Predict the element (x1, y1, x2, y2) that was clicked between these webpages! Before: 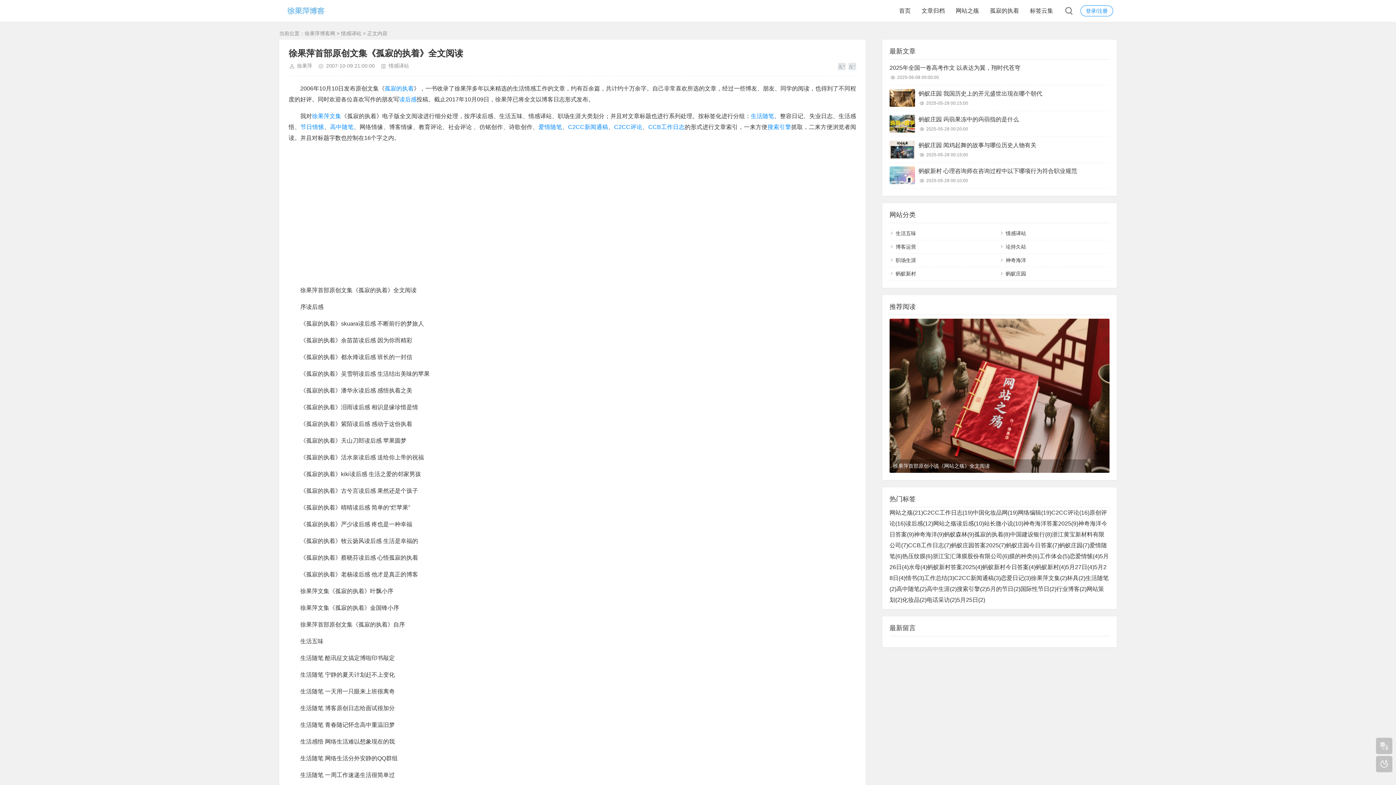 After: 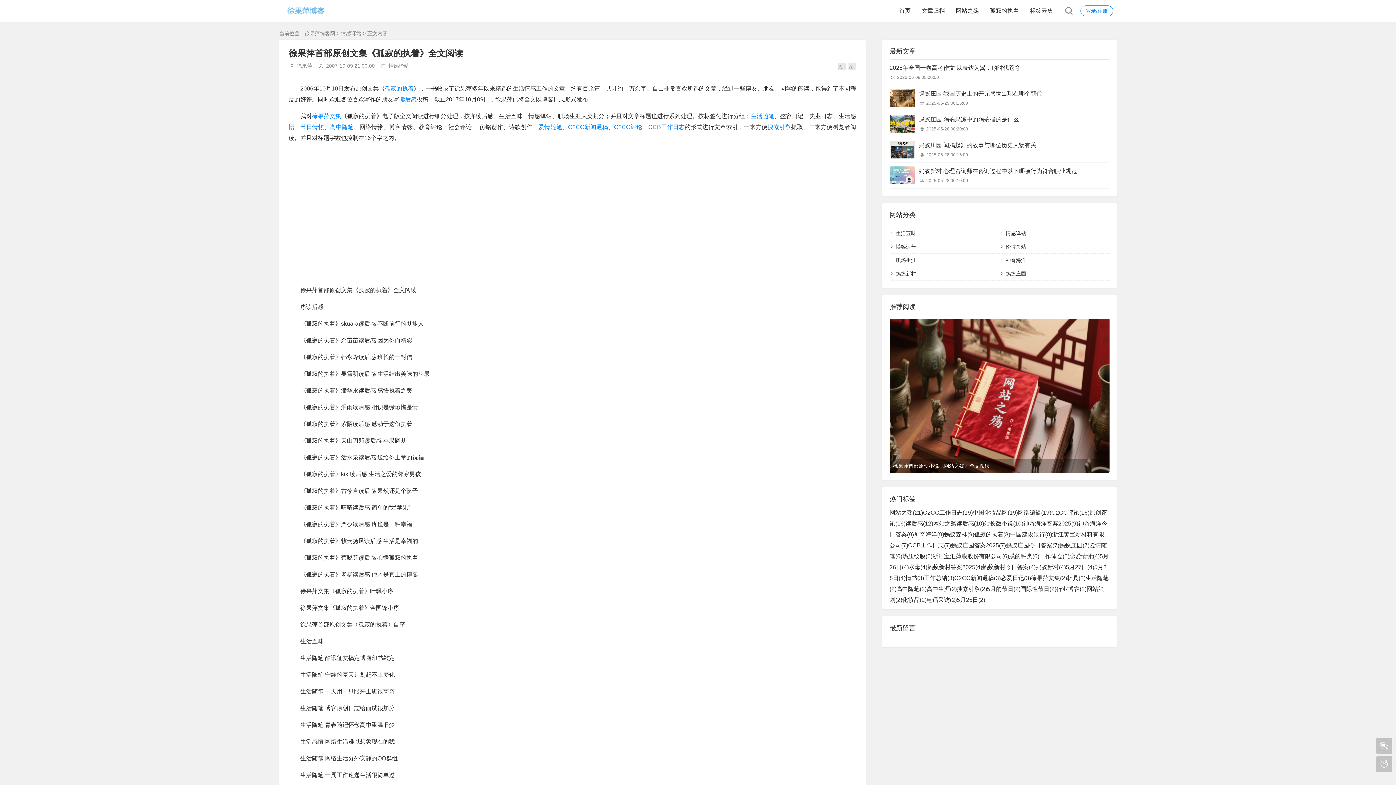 Action: bbox: (889, 89, 915, 106)